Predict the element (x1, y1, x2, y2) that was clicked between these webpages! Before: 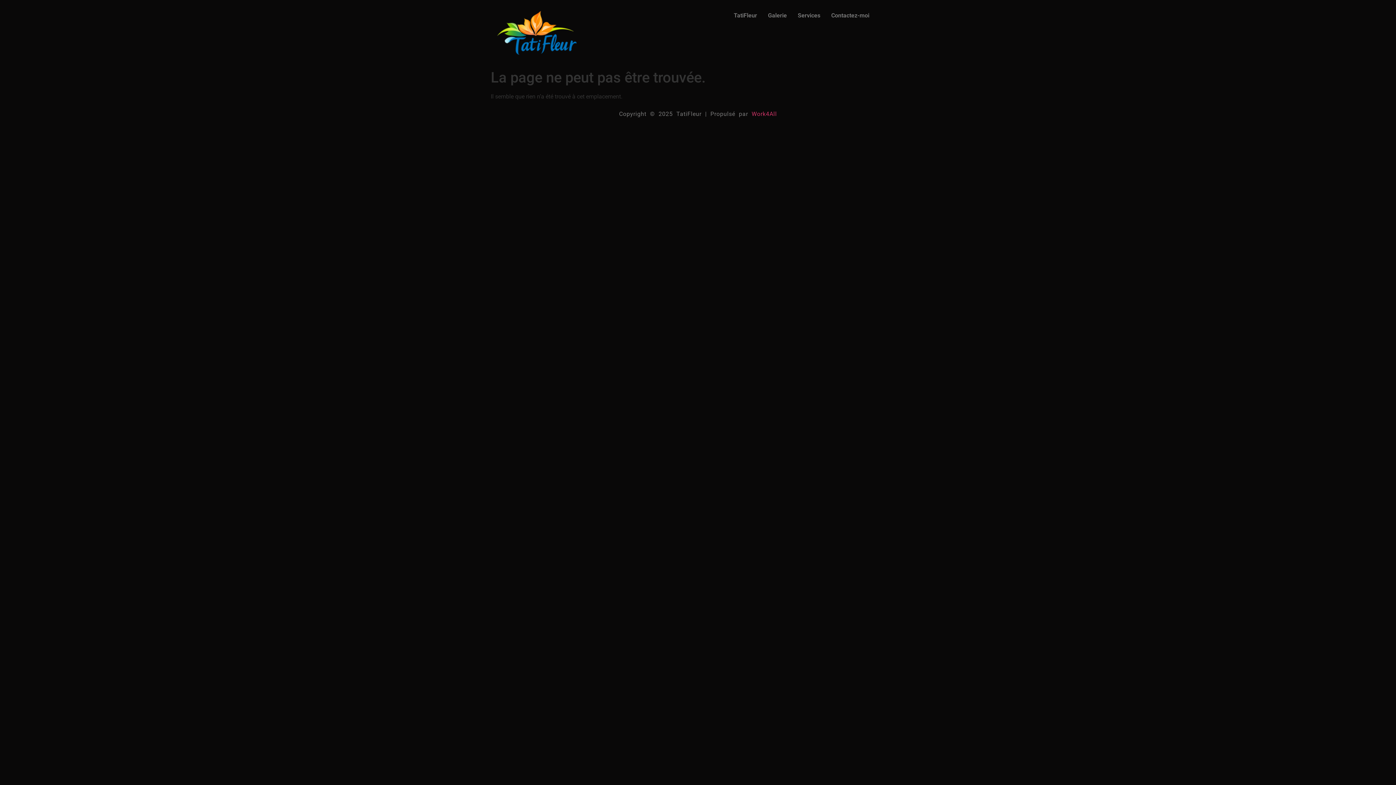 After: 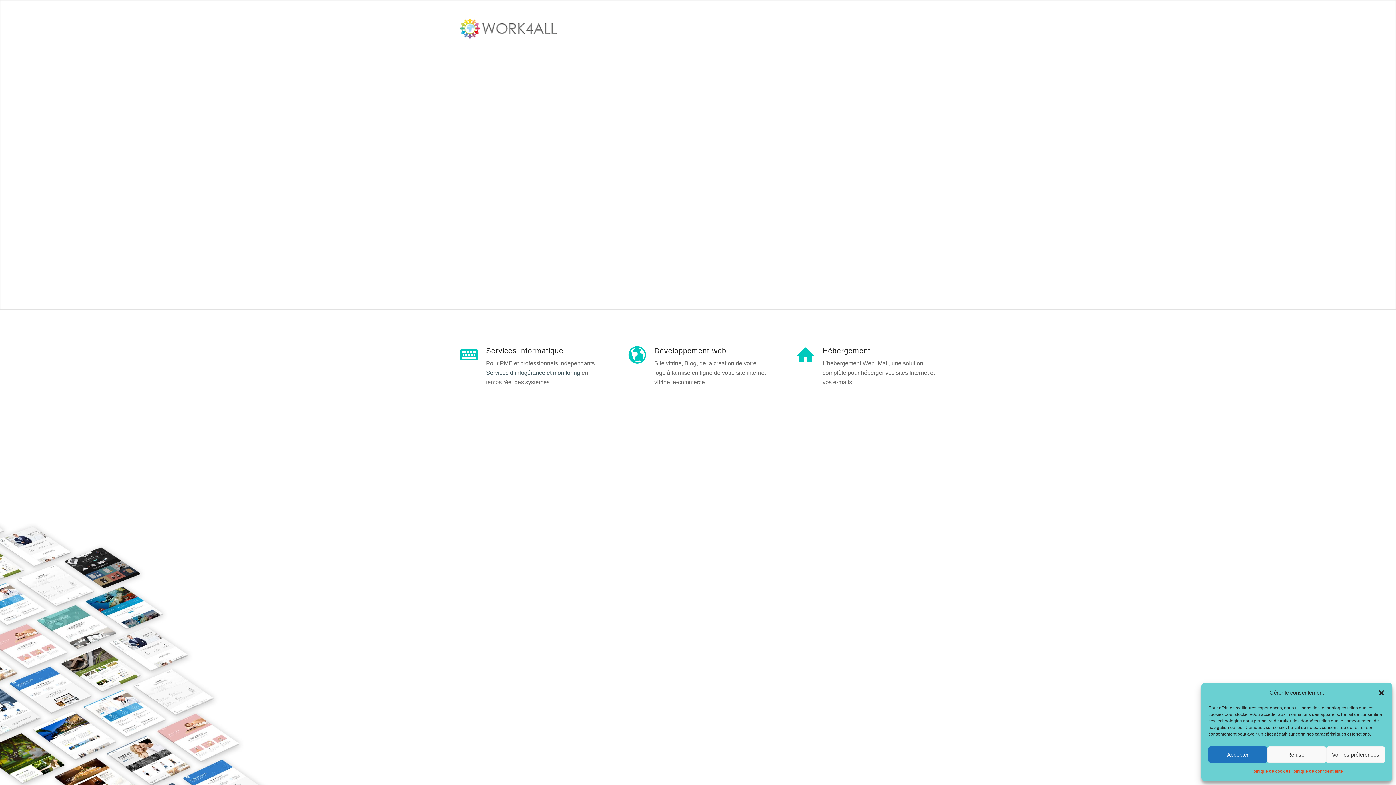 Action: bbox: (751, 110, 777, 117) label: Work4All